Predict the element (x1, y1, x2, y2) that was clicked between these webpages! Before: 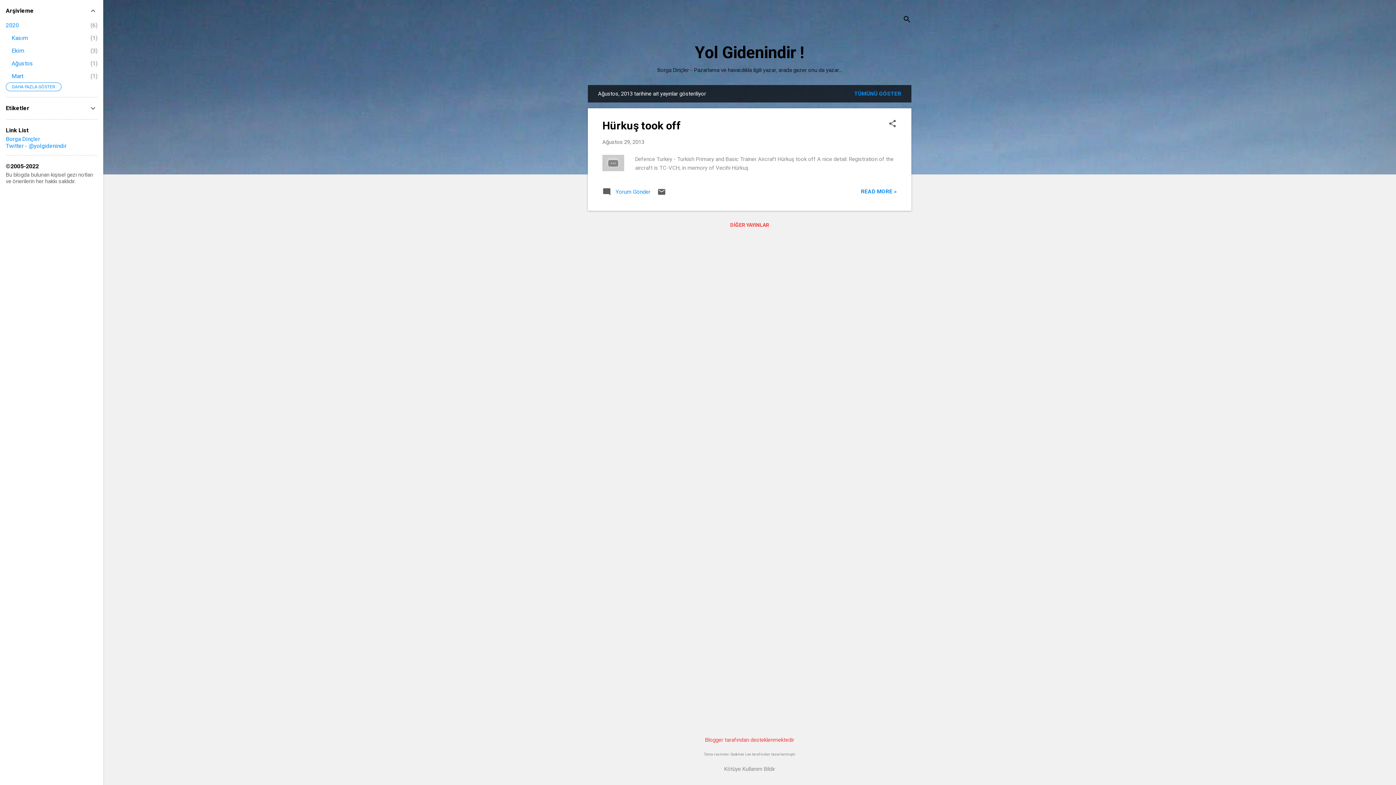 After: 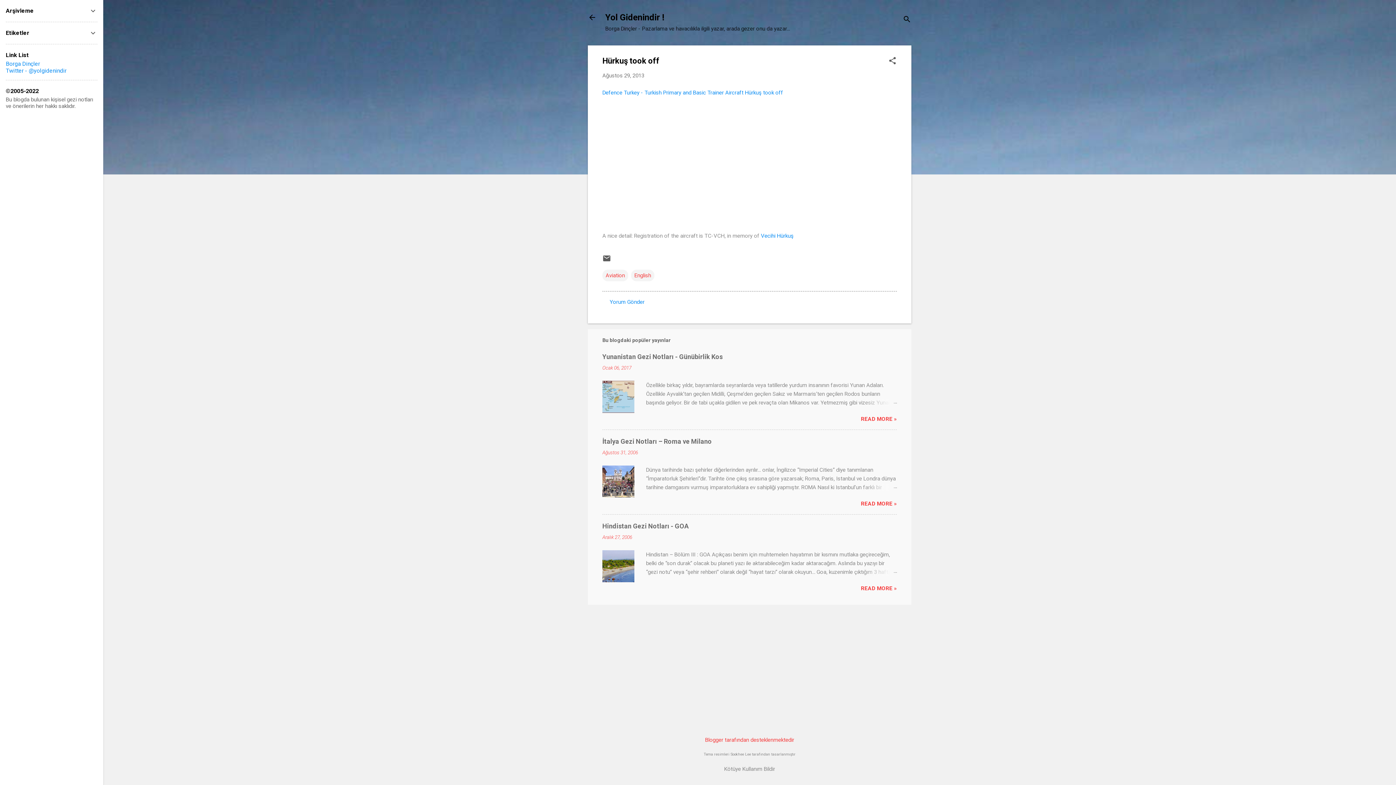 Action: bbox: (602, 138, 644, 145) label: Ağustos 29, 2013